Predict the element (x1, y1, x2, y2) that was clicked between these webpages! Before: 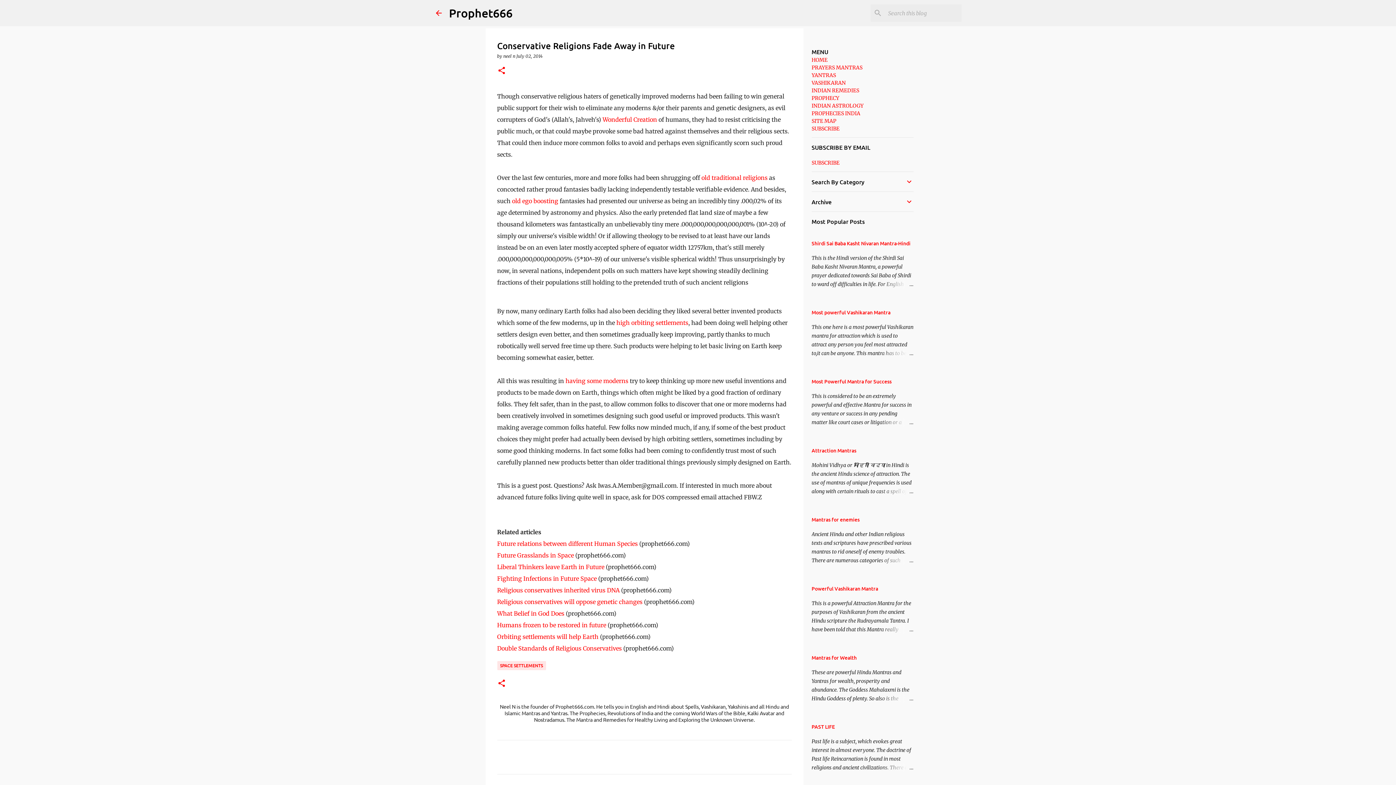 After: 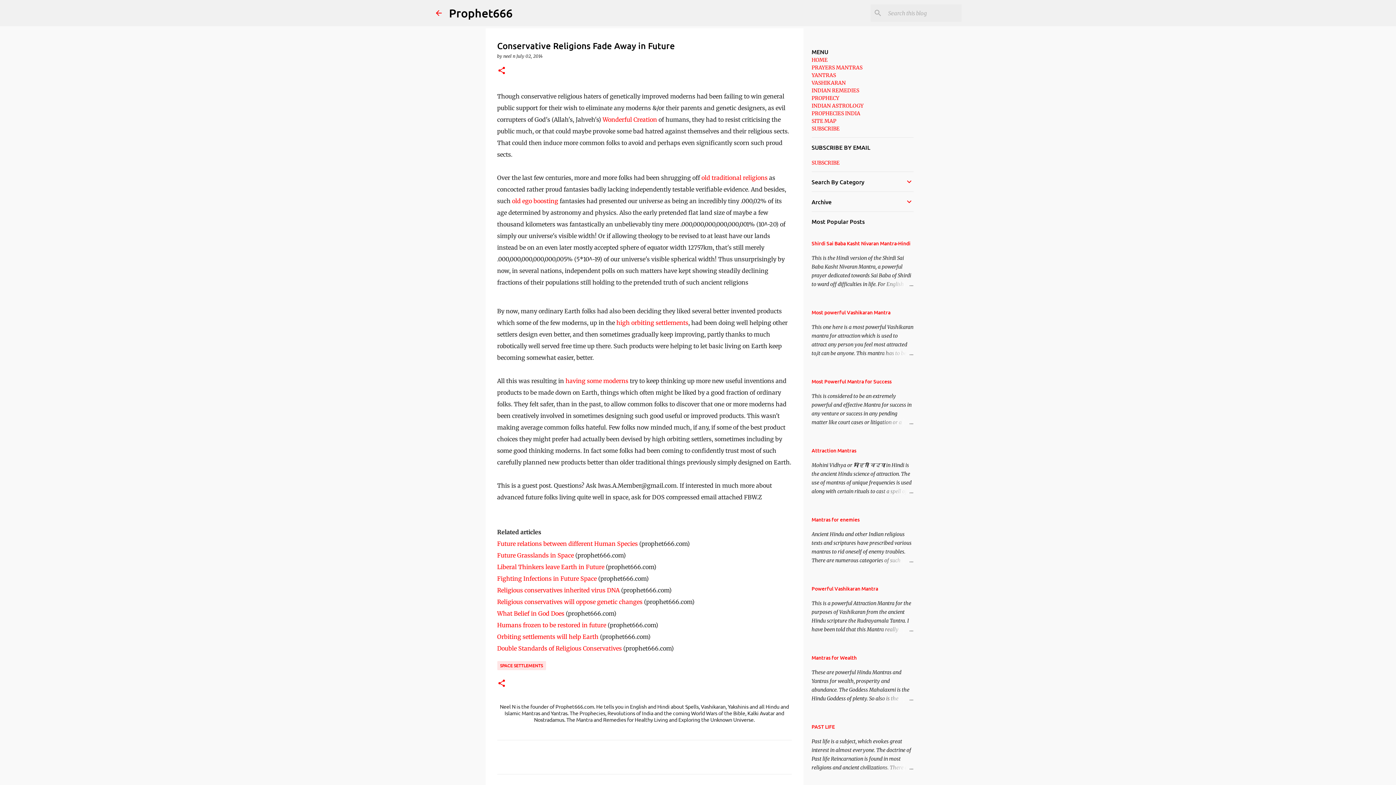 Action: label: What Belief in God Does bbox: (497, 610, 564, 617)